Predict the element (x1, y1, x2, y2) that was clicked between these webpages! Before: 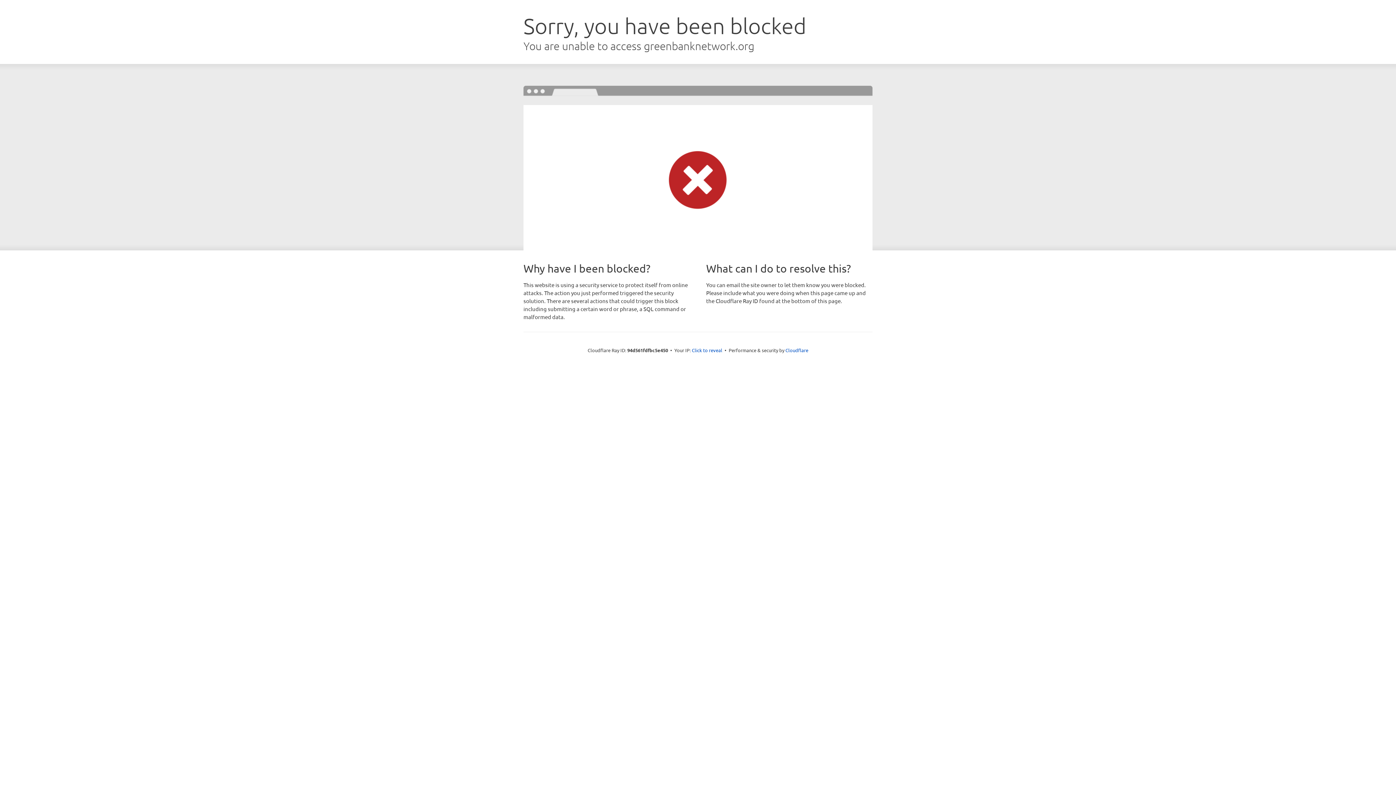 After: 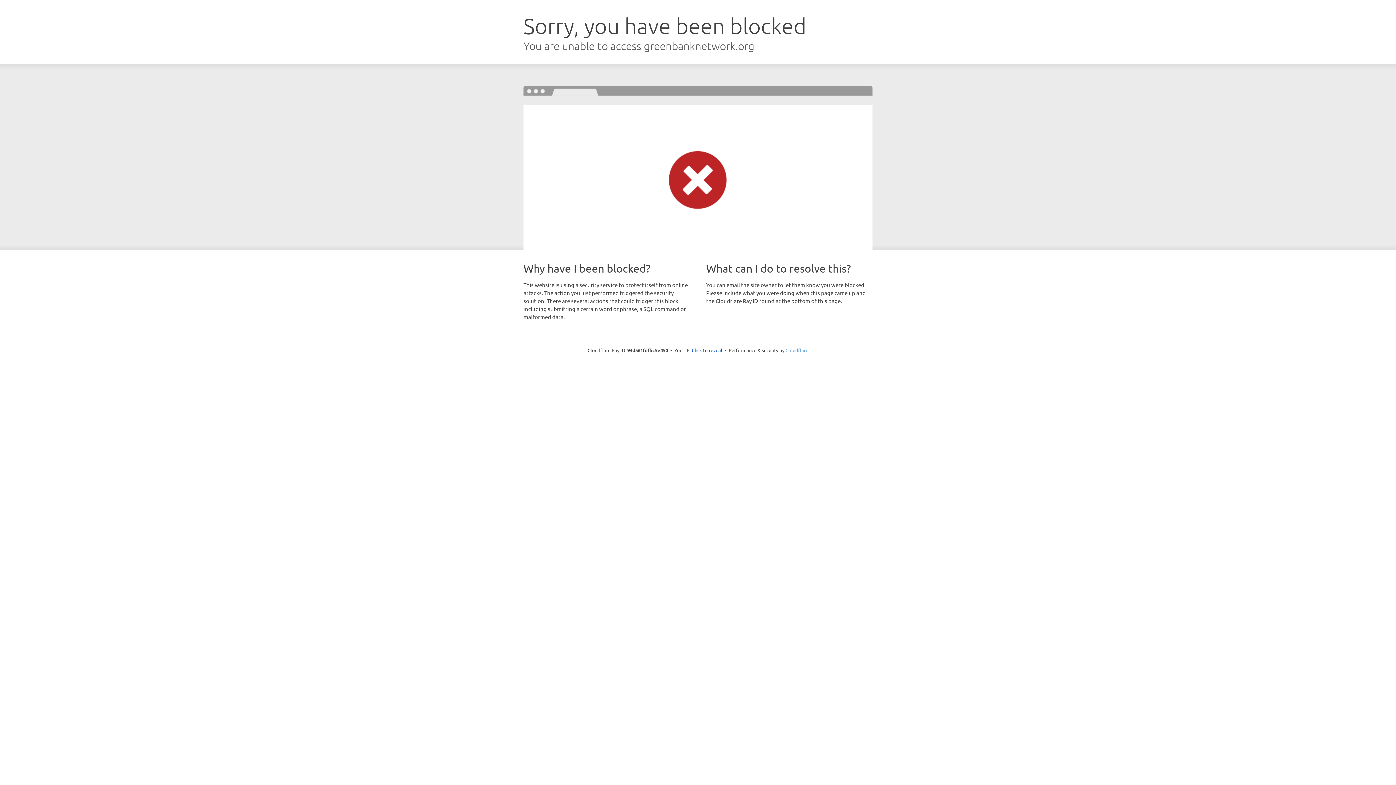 Action: bbox: (785, 347, 808, 353) label: Cloudflare